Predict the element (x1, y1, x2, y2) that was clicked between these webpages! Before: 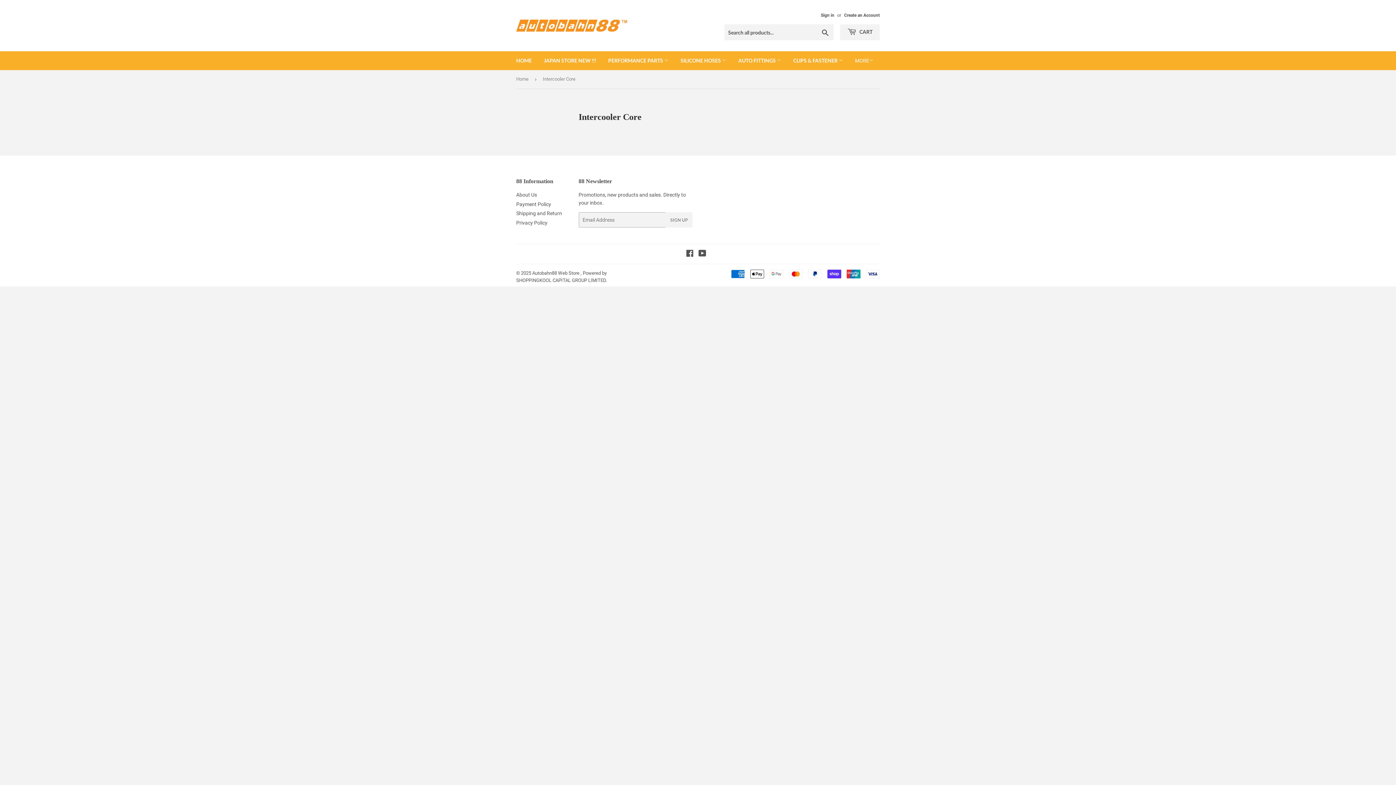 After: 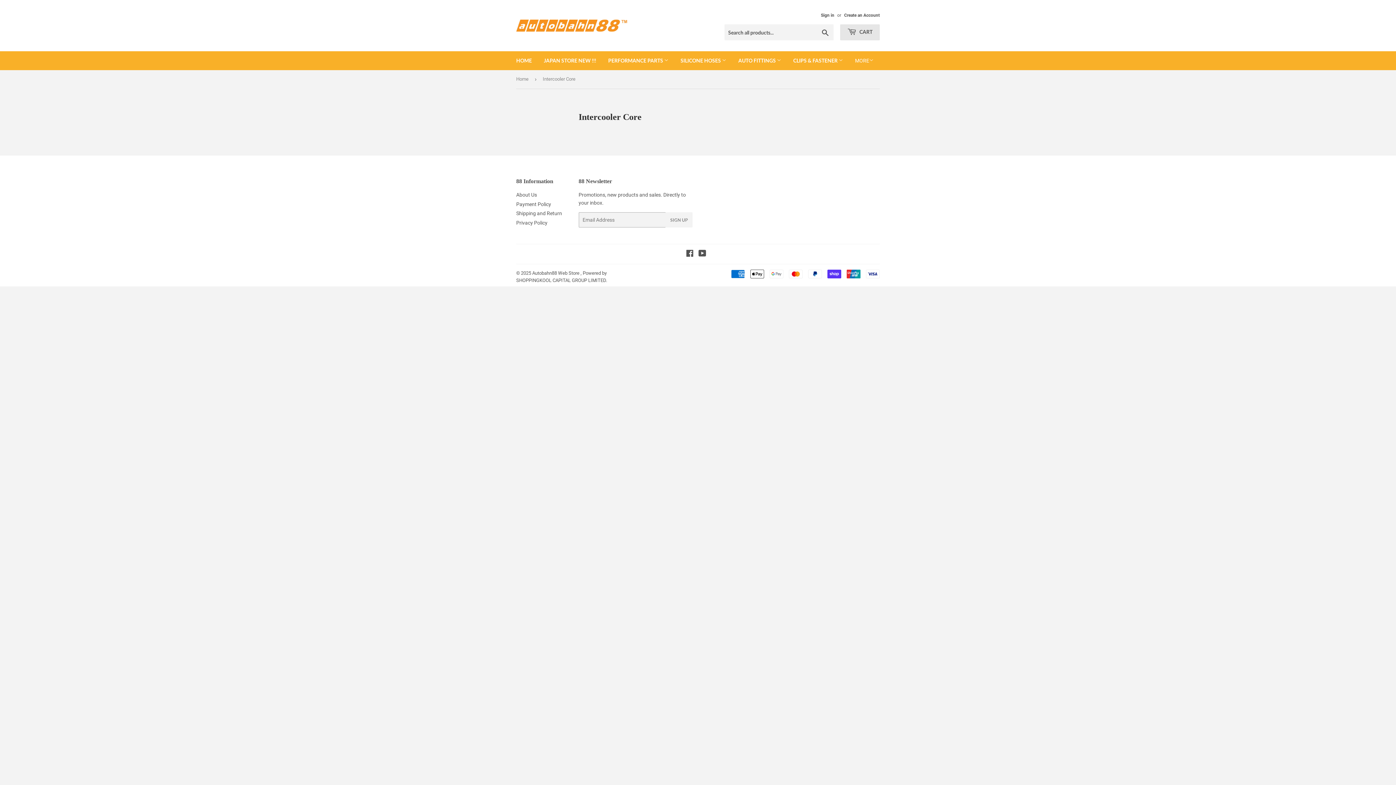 Action: bbox: (840, 24, 880, 40) label:  CART